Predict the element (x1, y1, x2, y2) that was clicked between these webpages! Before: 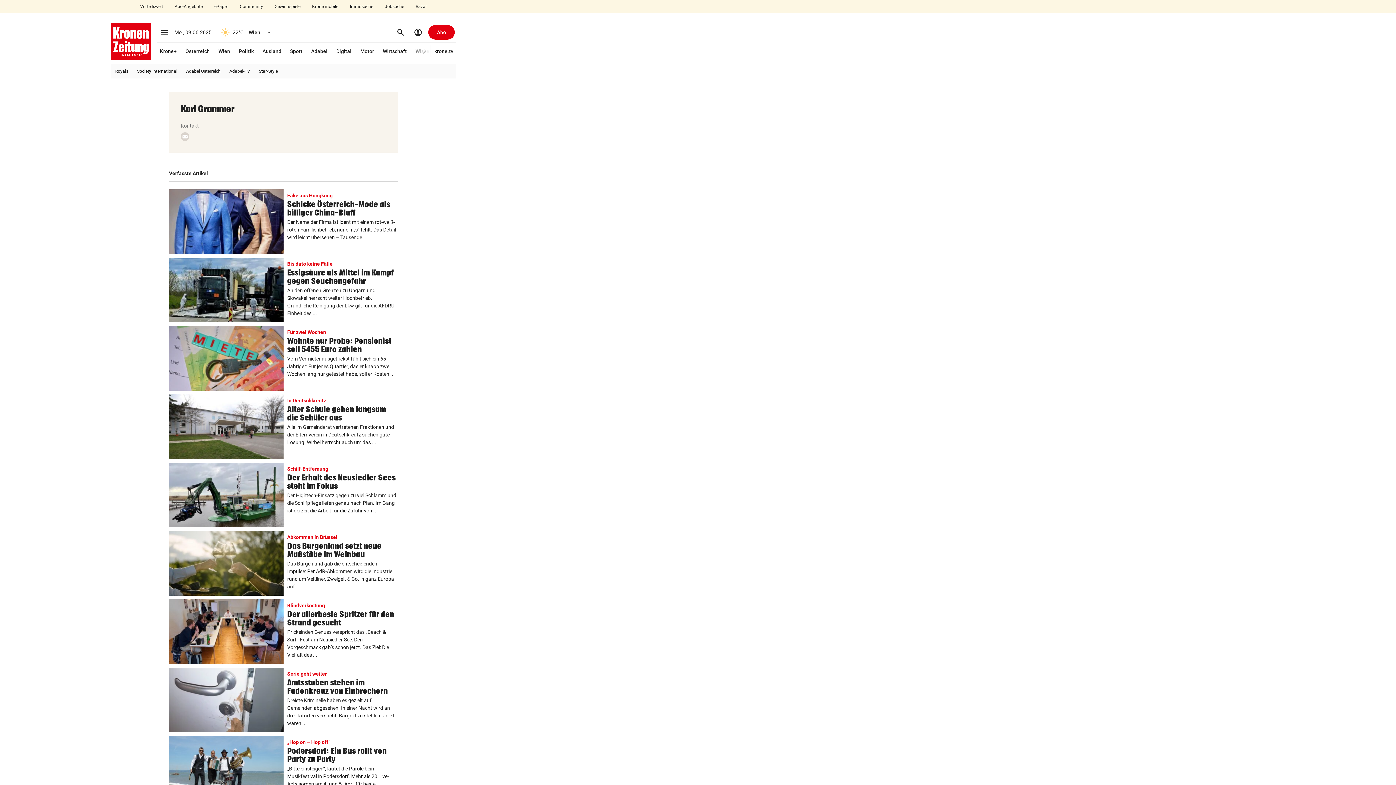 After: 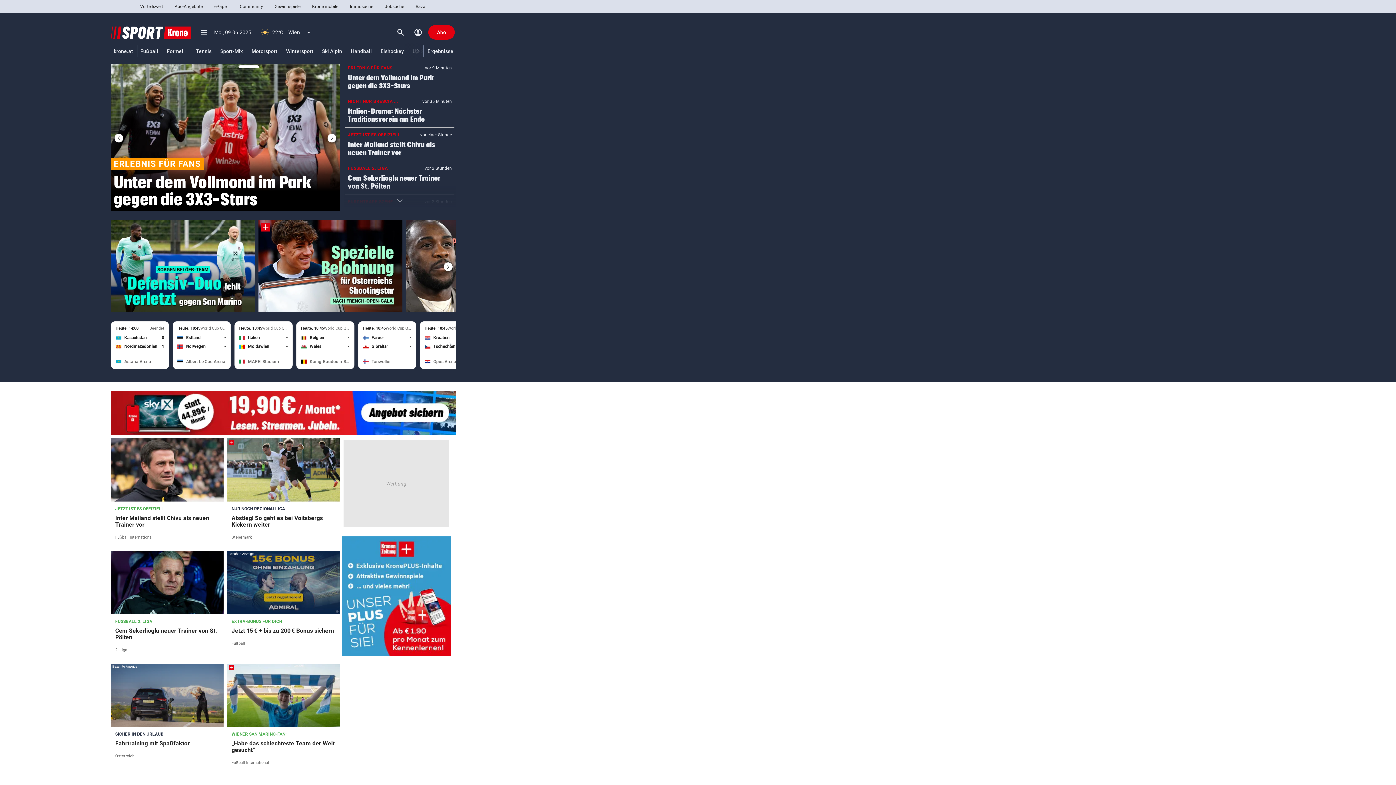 Action: bbox: (287, 42, 305, 60) label: Sport